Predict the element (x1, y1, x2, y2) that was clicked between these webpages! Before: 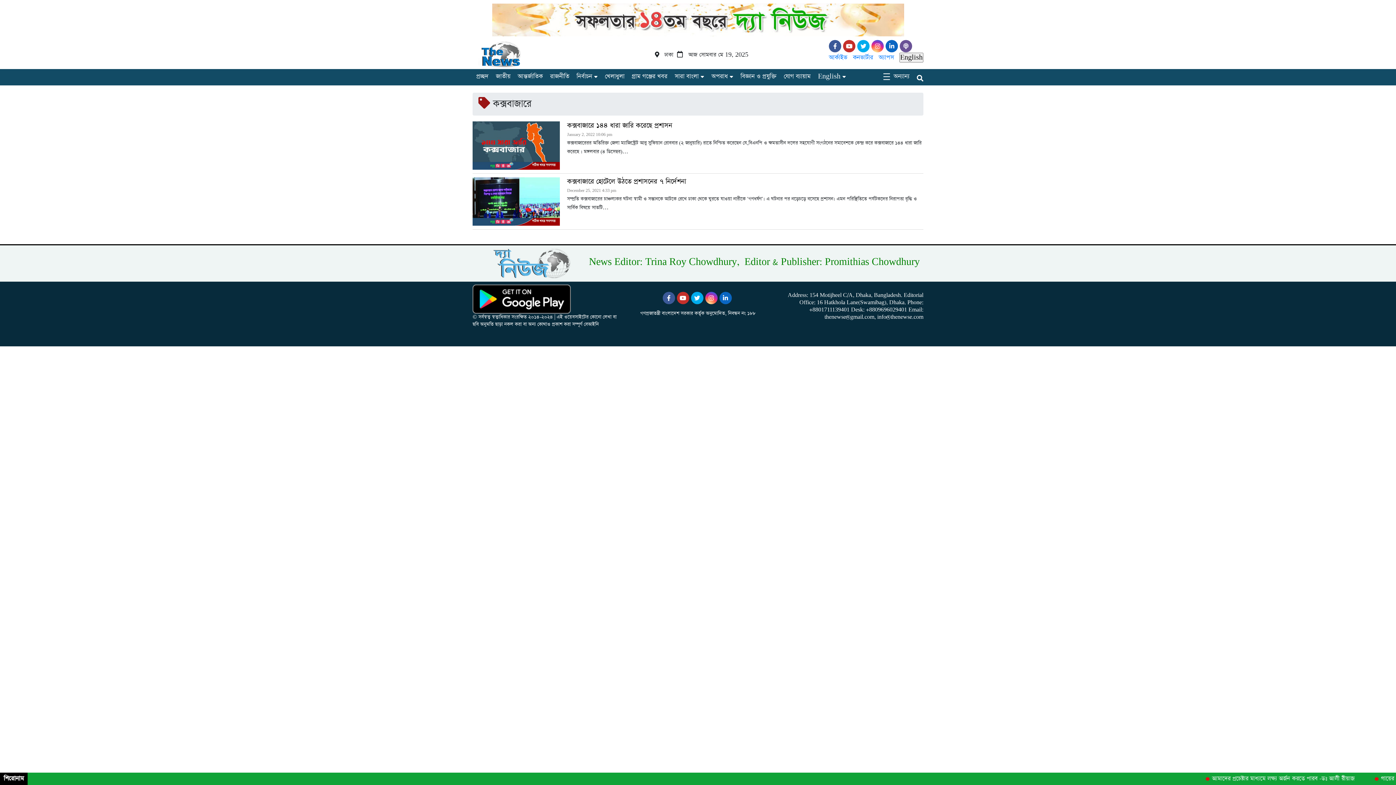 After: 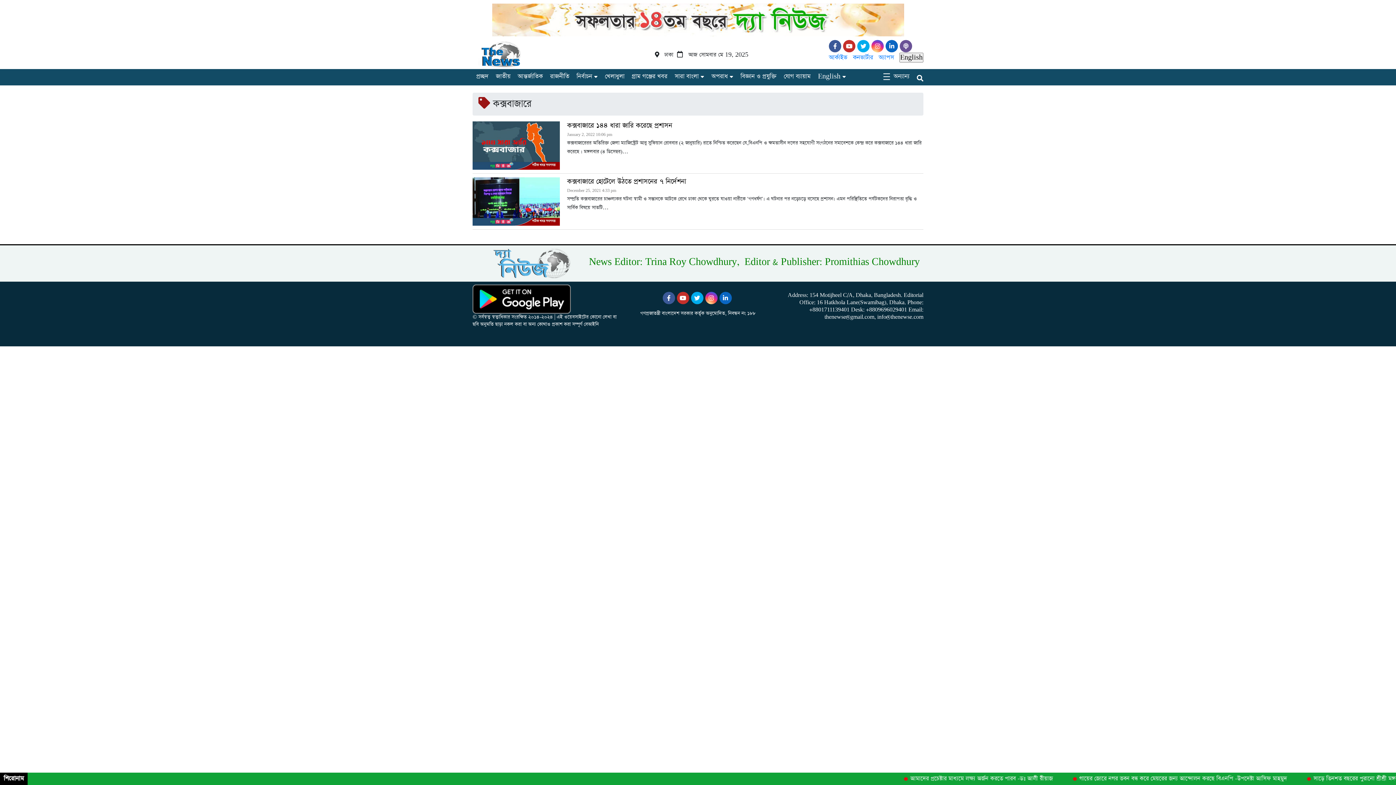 Action: bbox: (705, 295, 719, 302)